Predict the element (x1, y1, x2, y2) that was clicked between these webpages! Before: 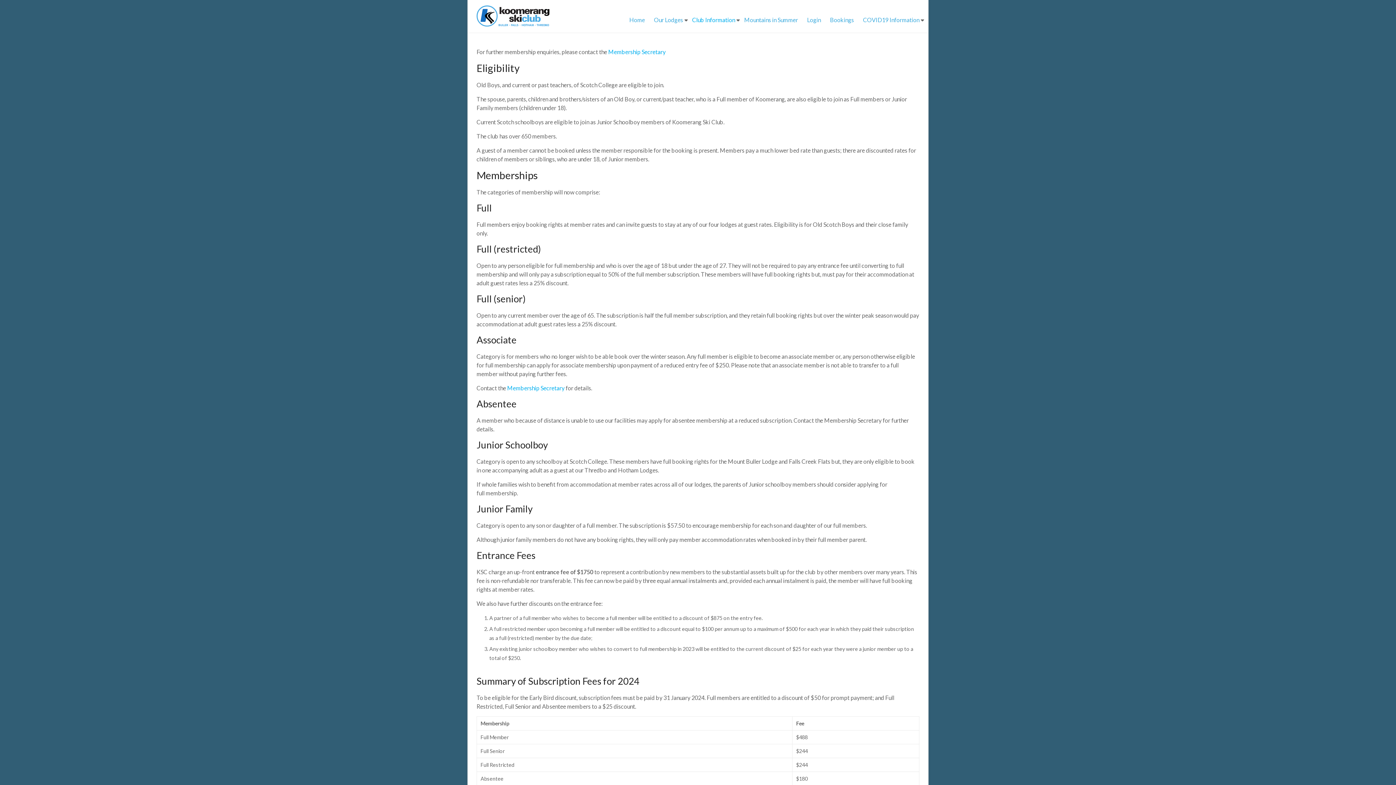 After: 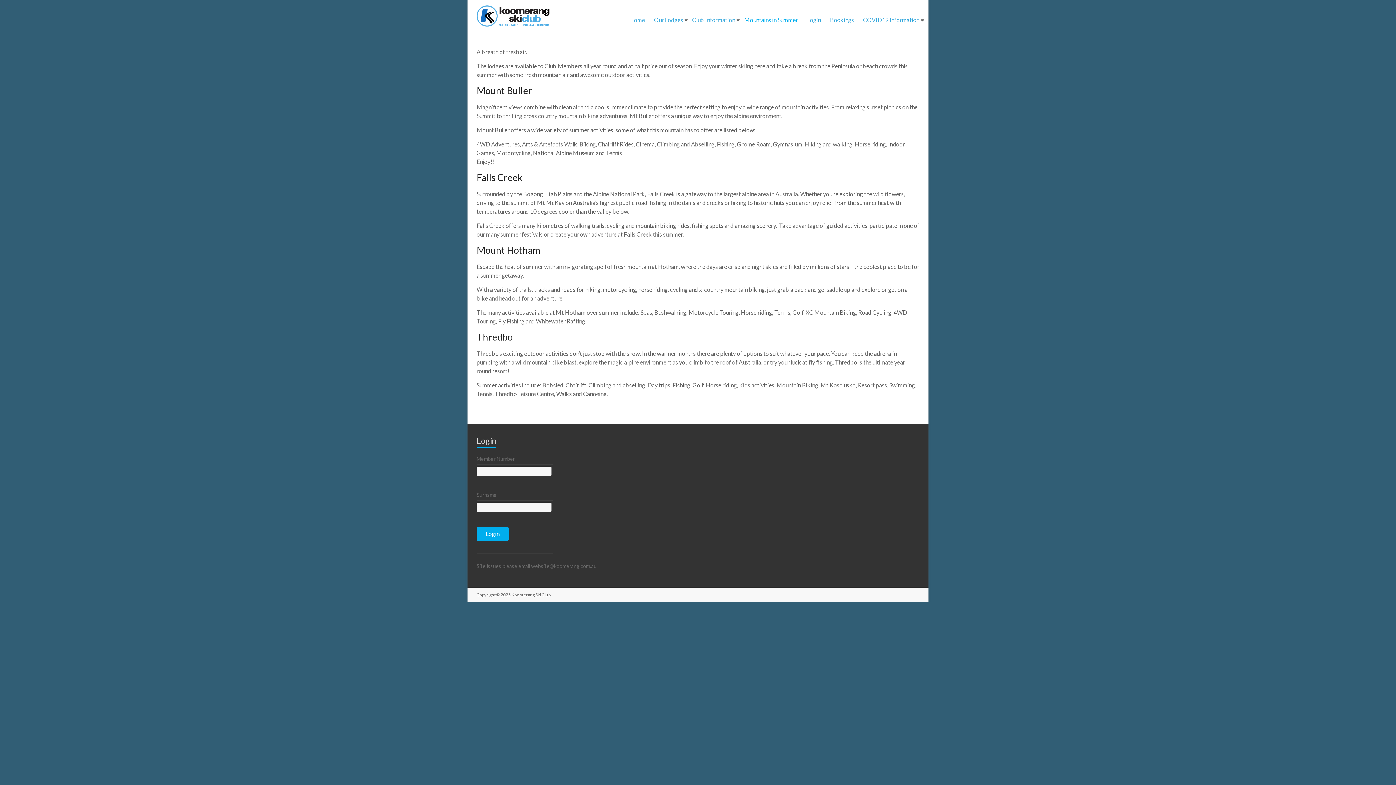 Action: label: Mountains in Summer bbox: (744, 14, 798, 25)